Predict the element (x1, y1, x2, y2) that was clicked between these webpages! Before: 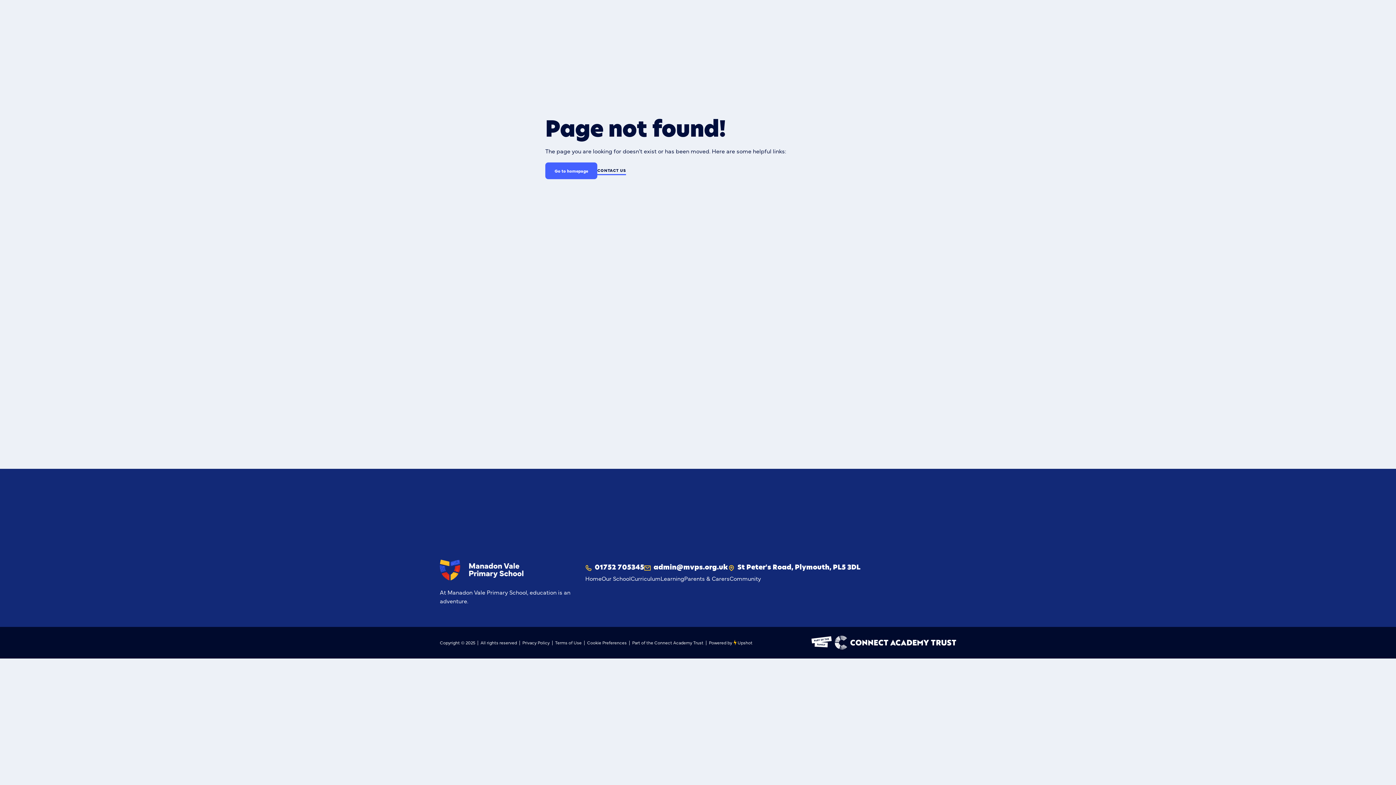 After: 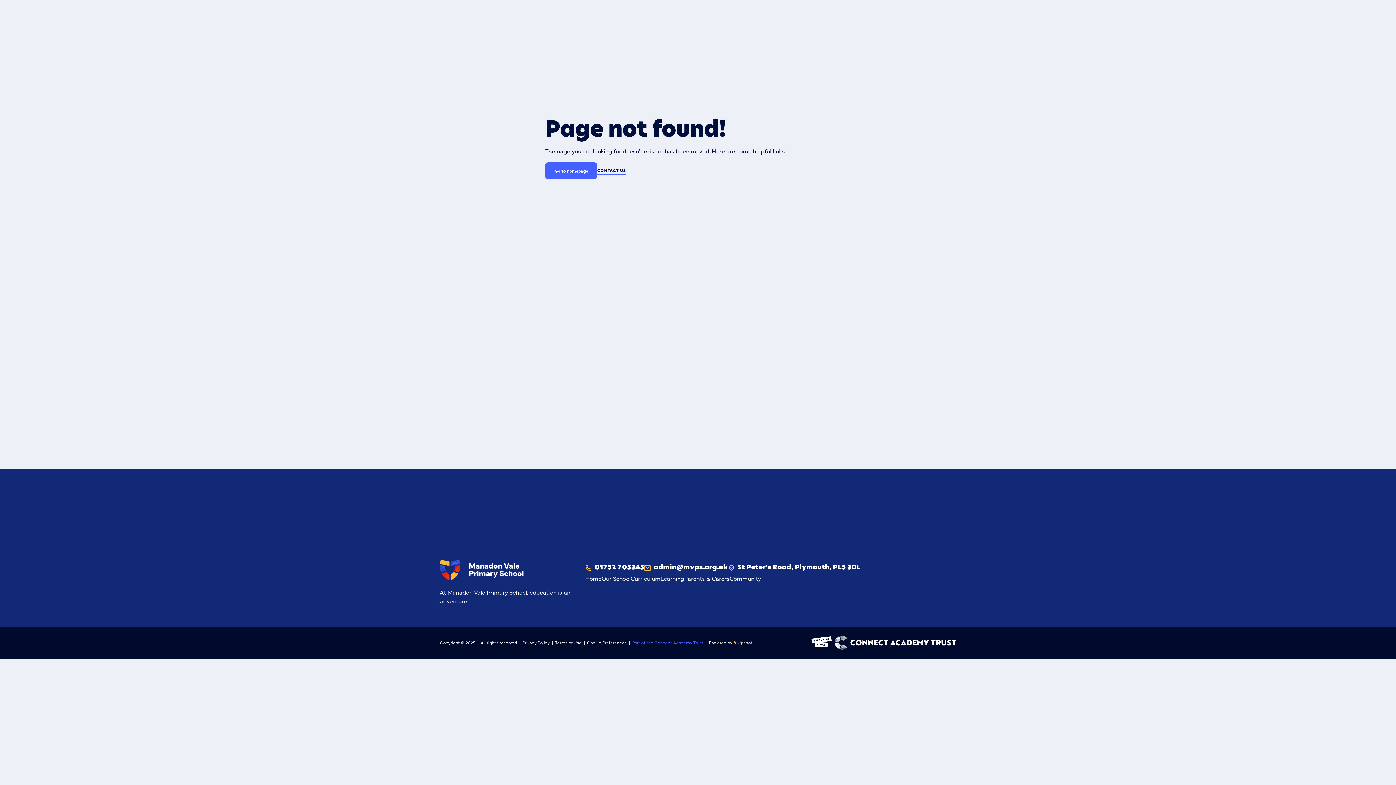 Action: label: Part of the Connect Academy Trust bbox: (632, 640, 703, 645)